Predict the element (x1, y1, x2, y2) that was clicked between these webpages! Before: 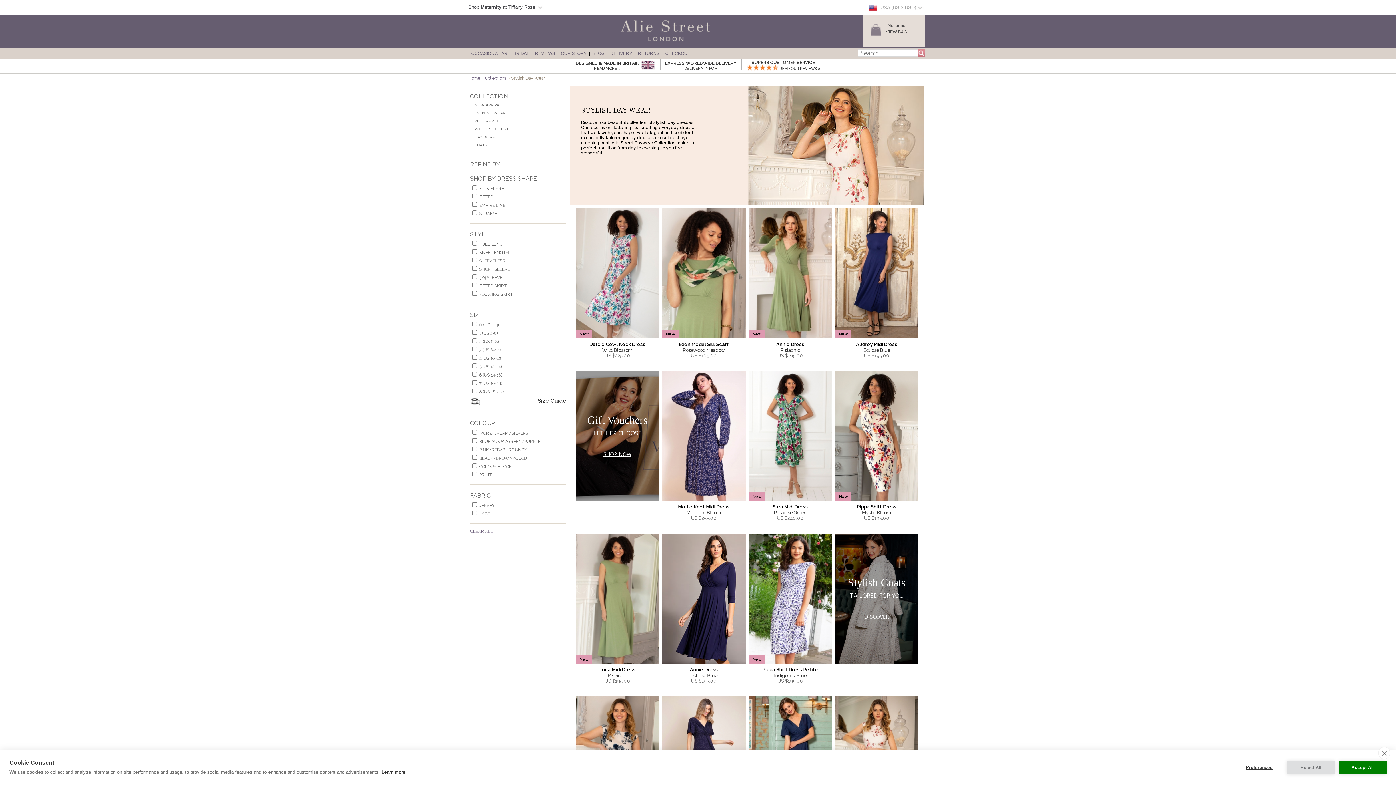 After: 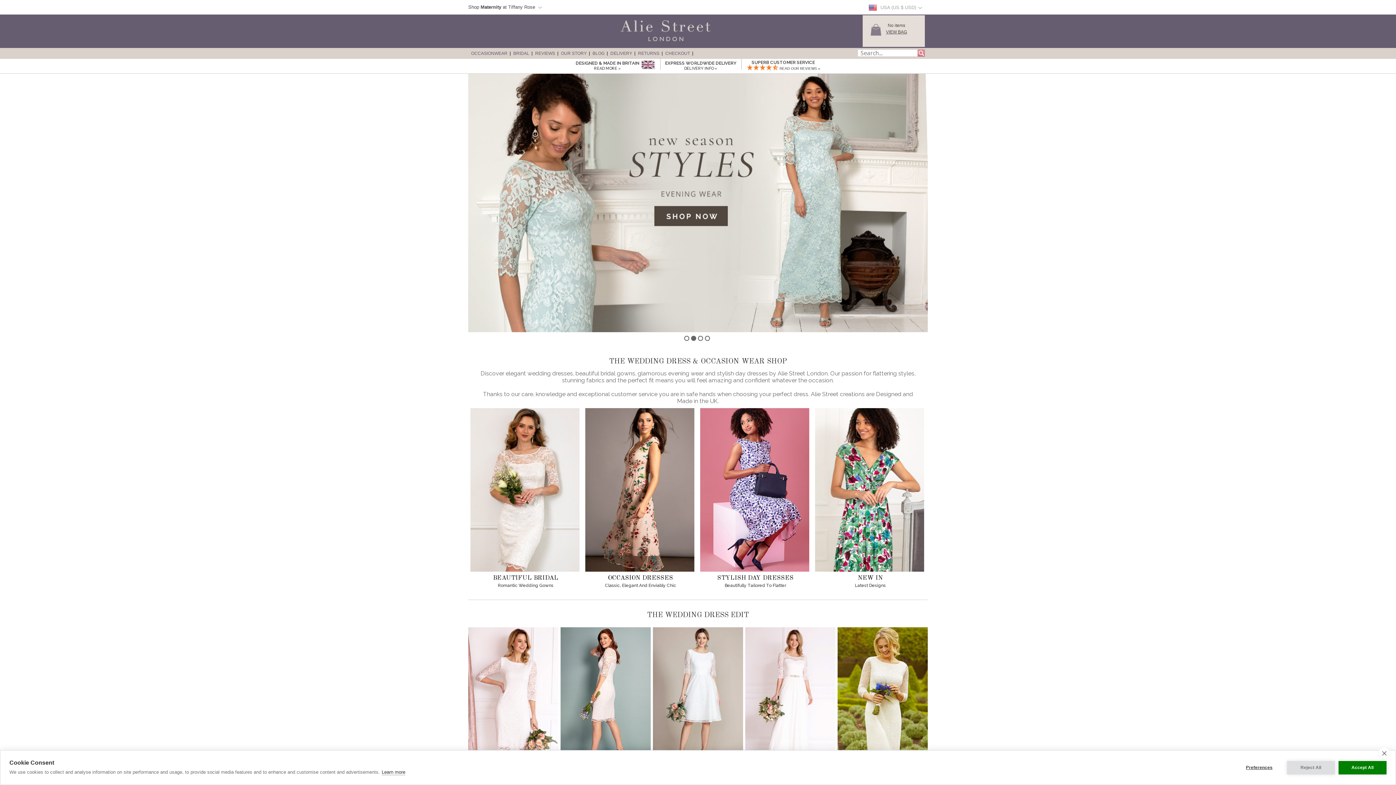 Action: bbox: (620, 38, 710, 44)